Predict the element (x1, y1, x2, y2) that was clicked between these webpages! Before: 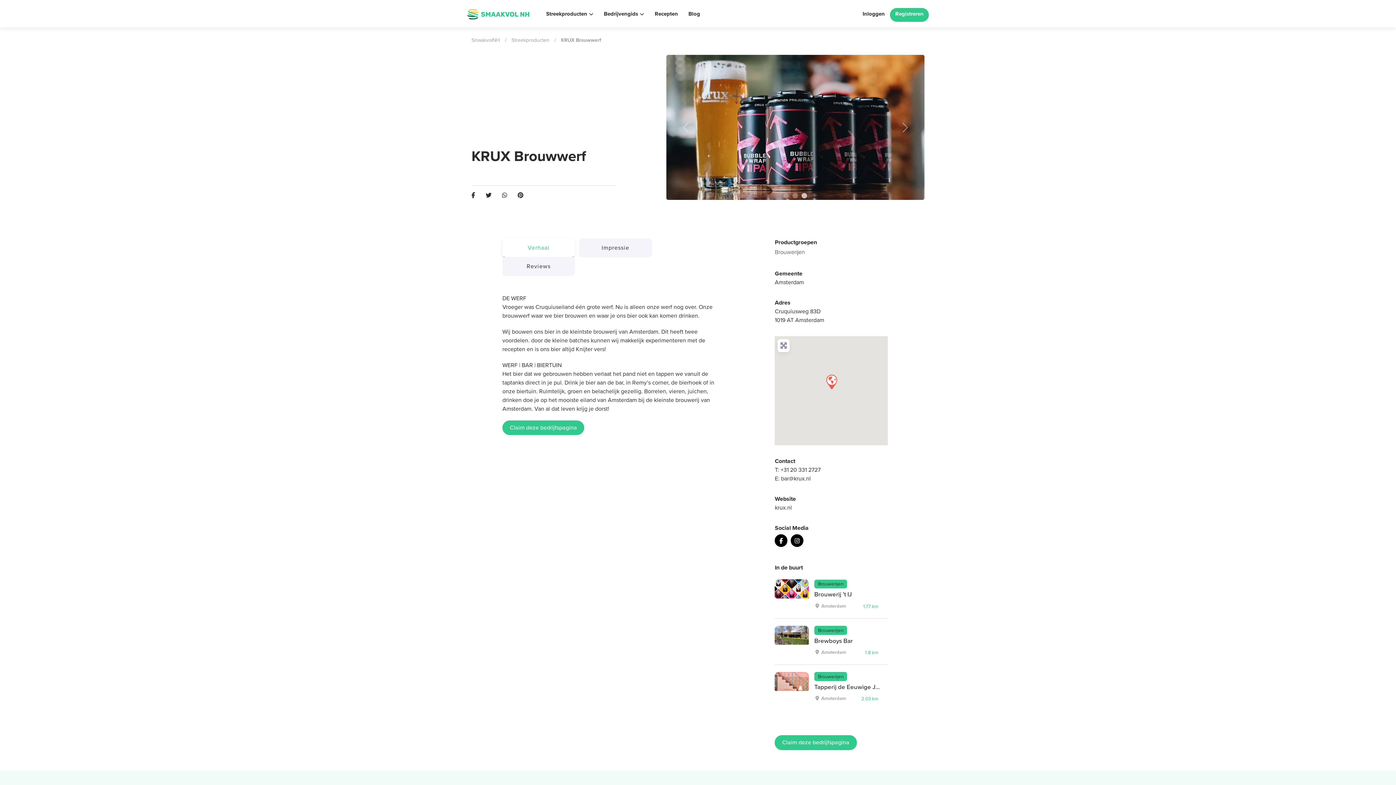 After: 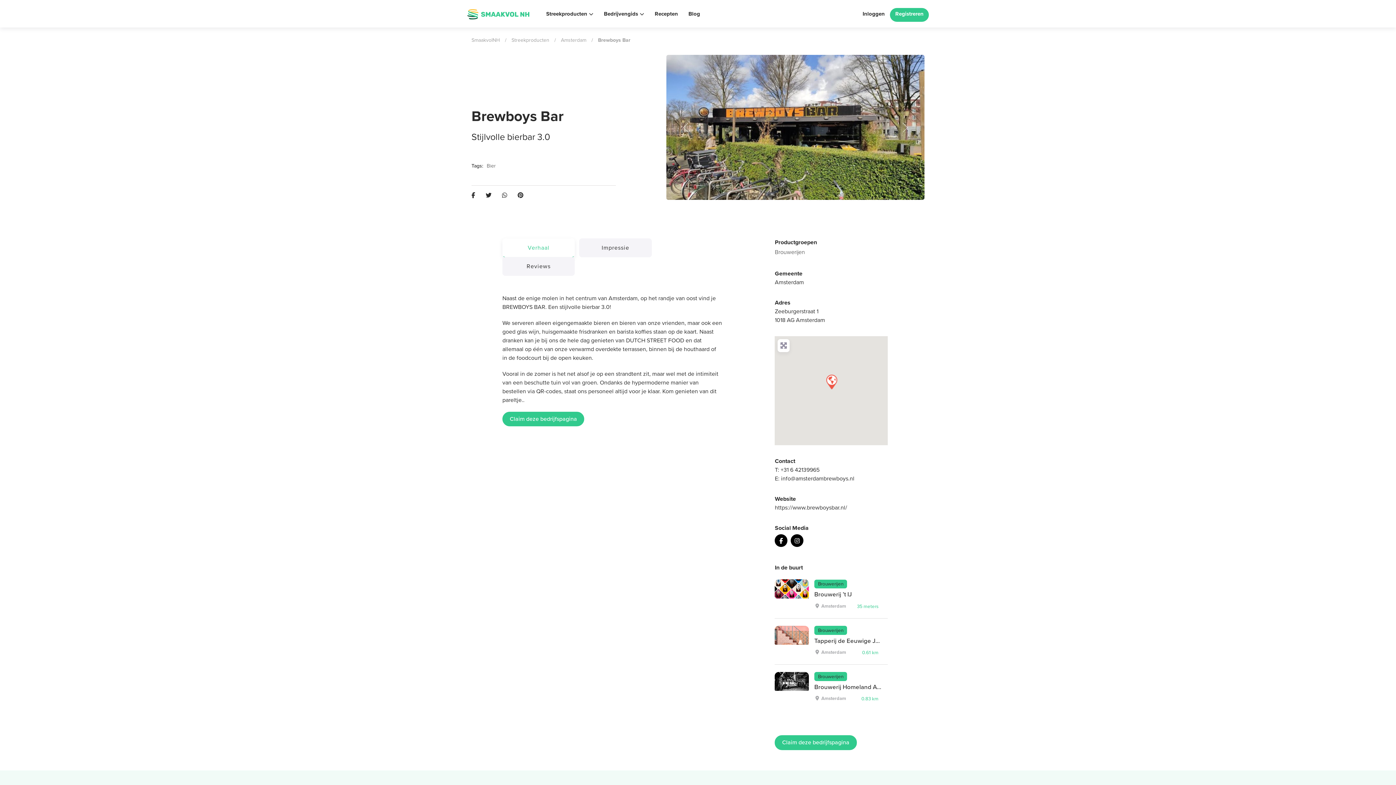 Action: bbox: (775, 626, 808, 645)